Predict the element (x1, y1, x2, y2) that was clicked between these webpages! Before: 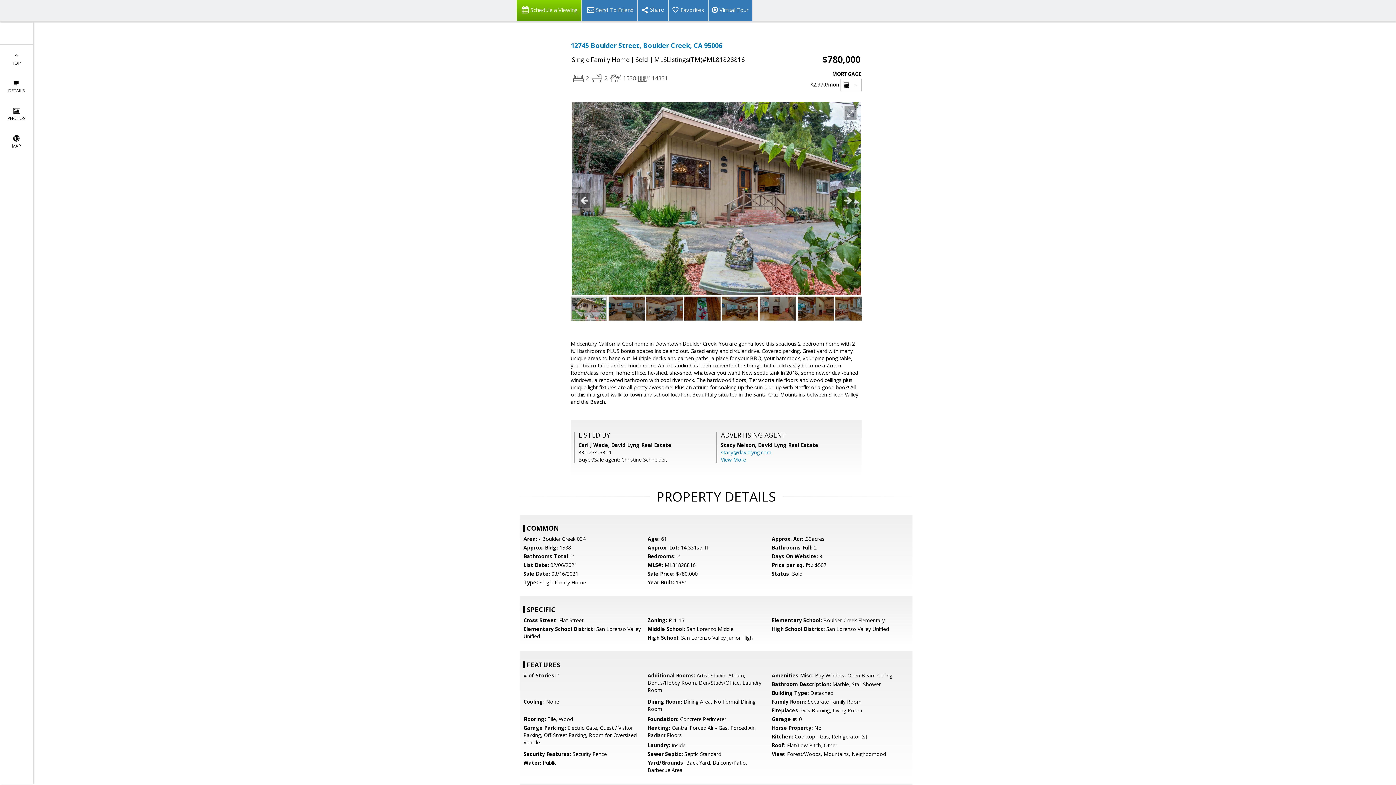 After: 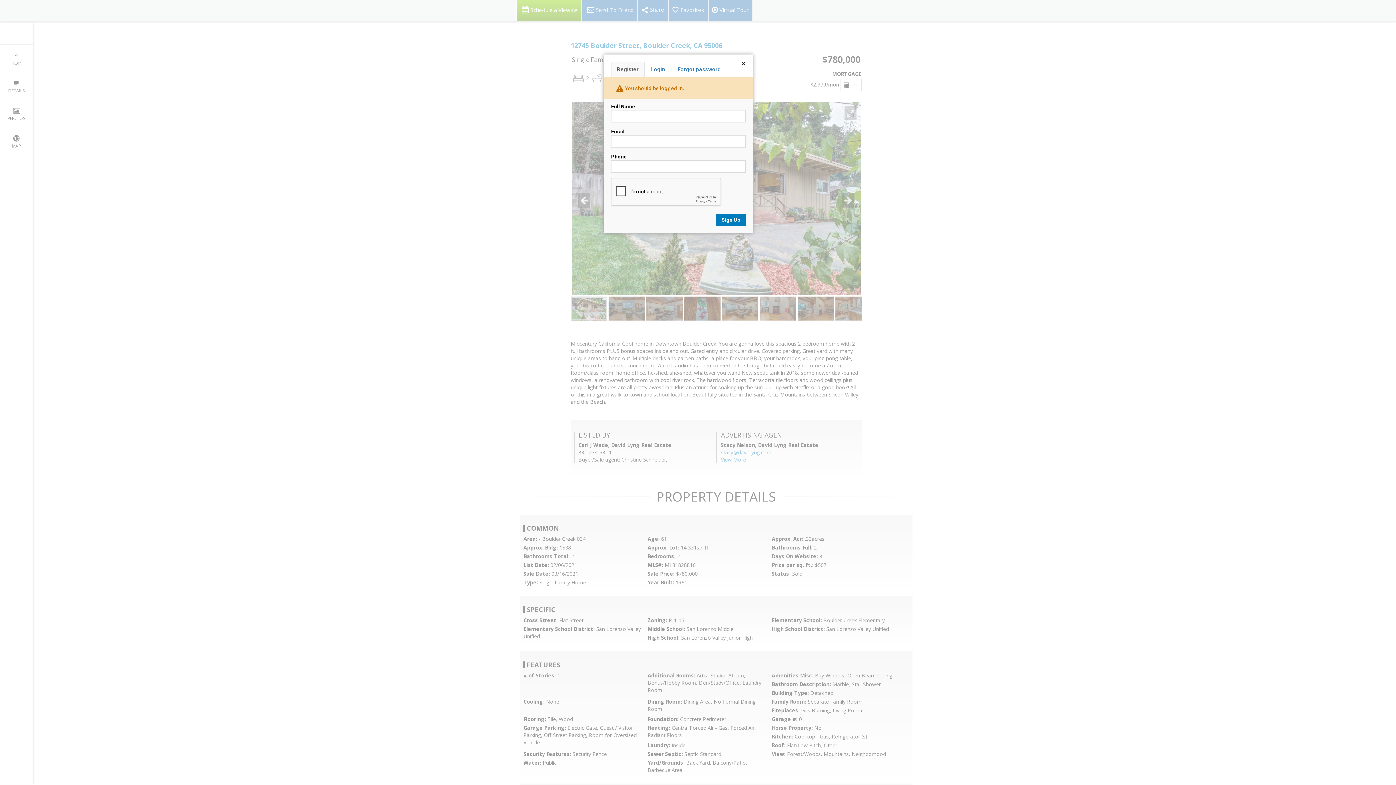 Action: label: Favorites bbox: (668, 0, 708, 21)